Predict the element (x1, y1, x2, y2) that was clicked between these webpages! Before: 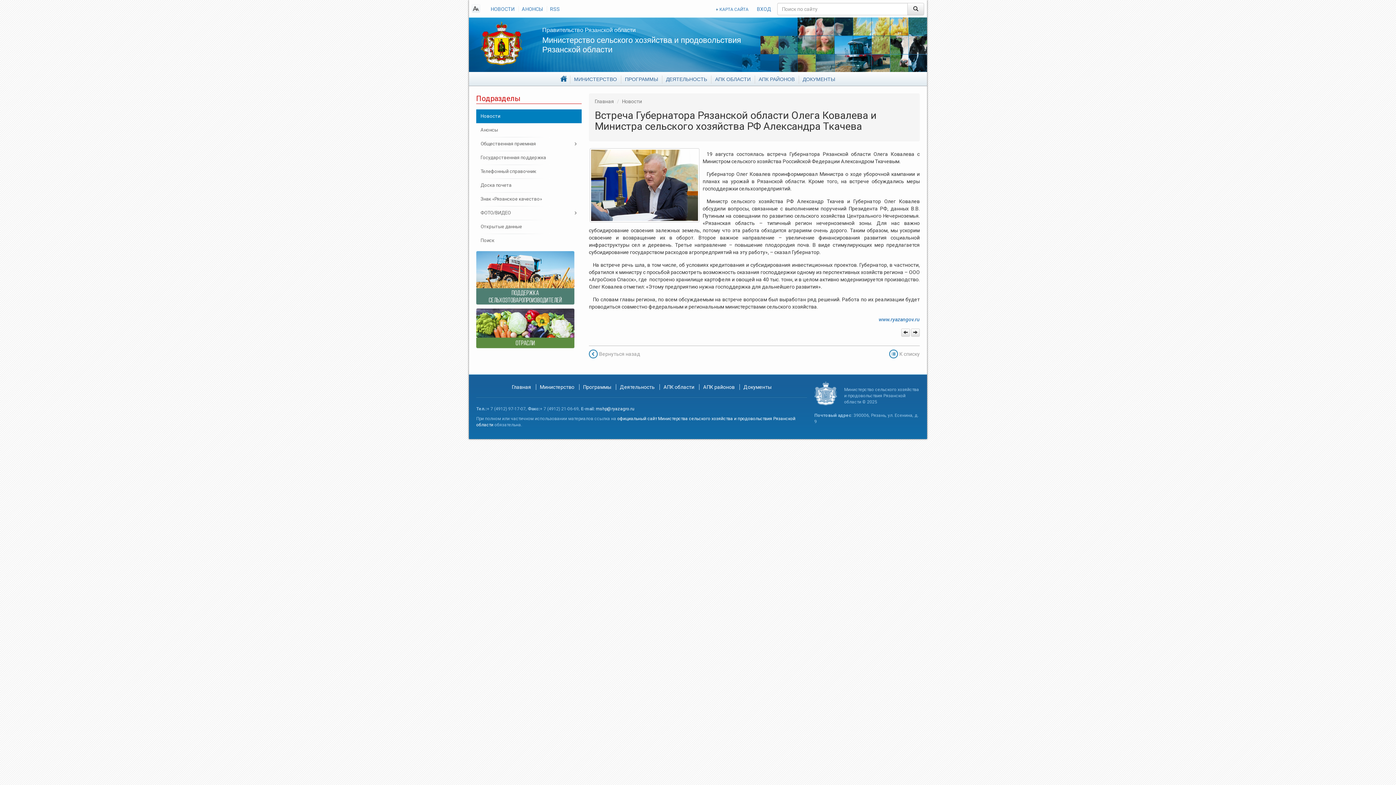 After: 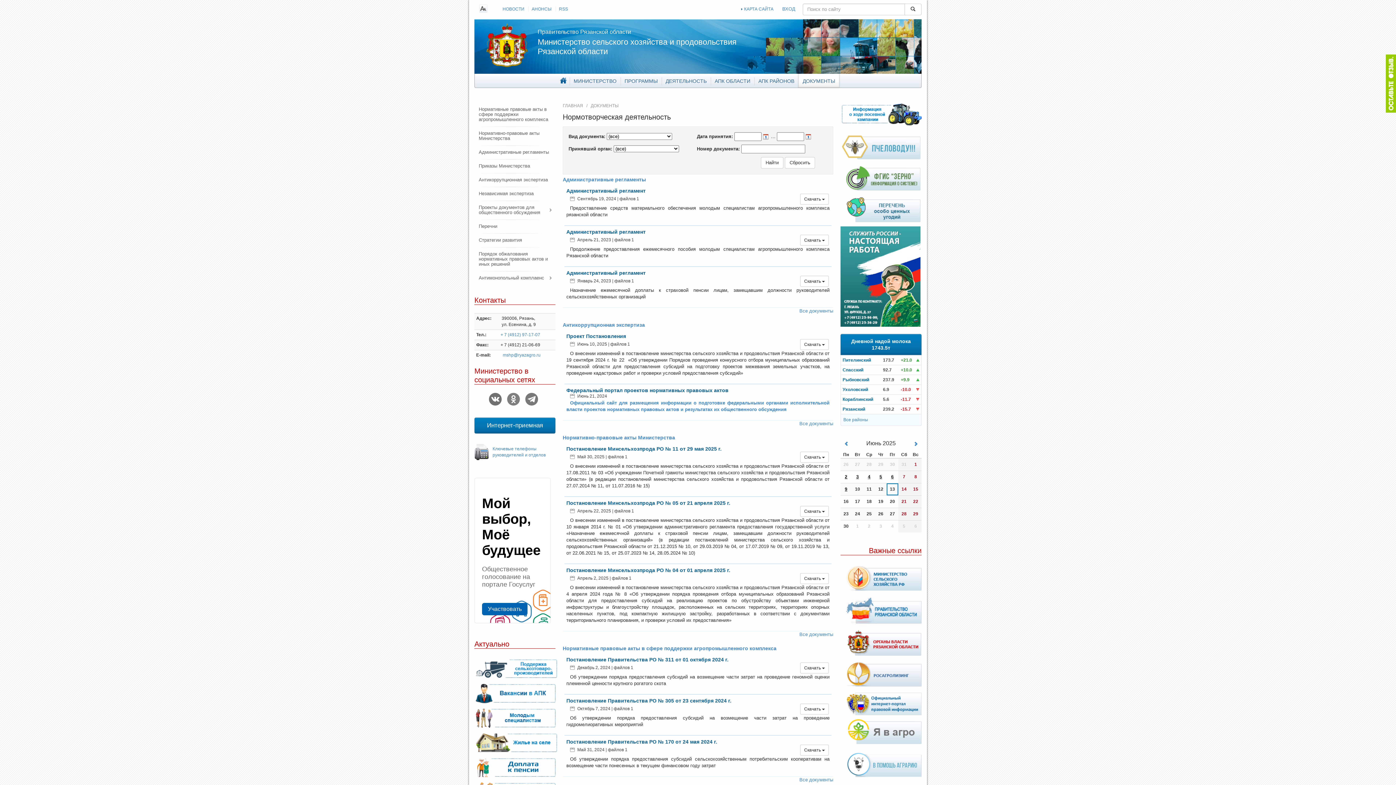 Action: label: Документы bbox: (739, 384, 775, 390)